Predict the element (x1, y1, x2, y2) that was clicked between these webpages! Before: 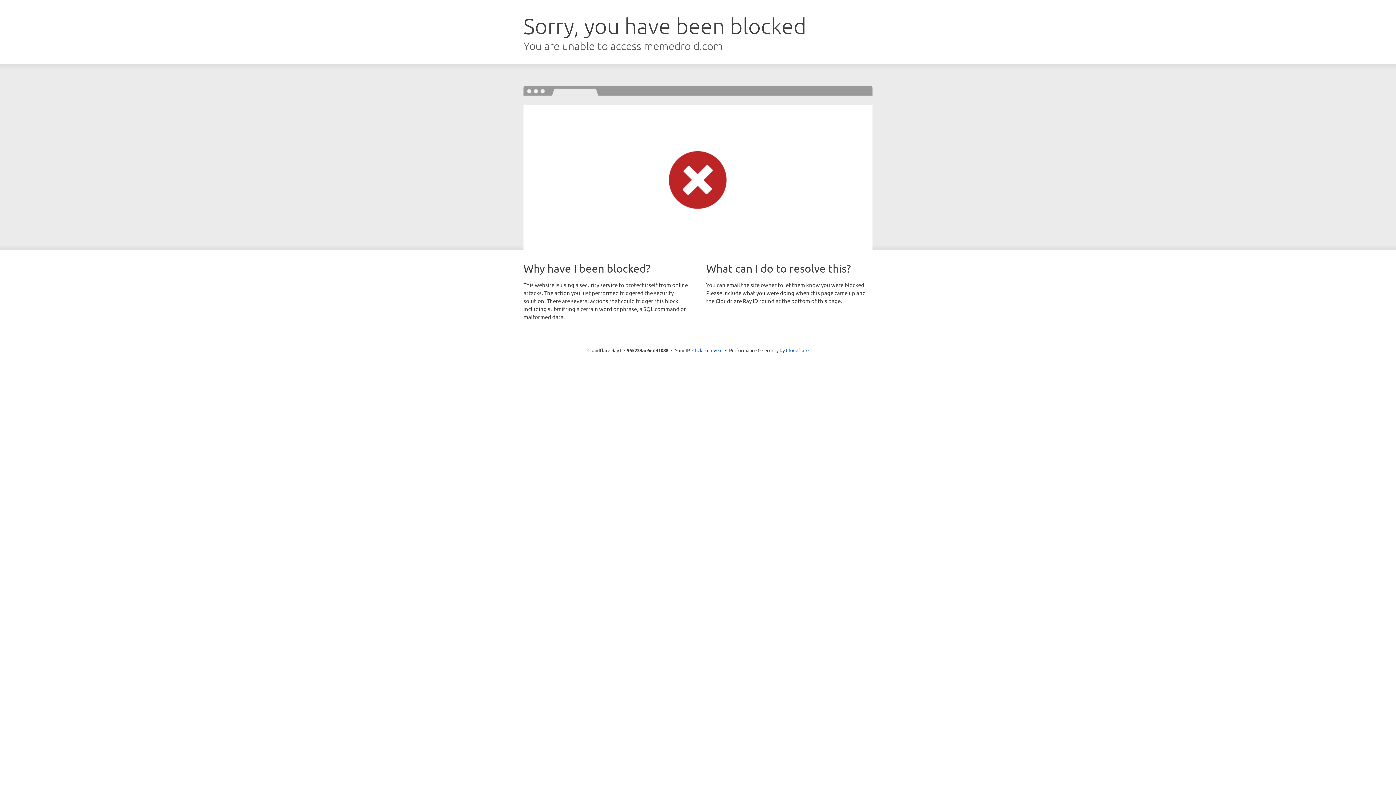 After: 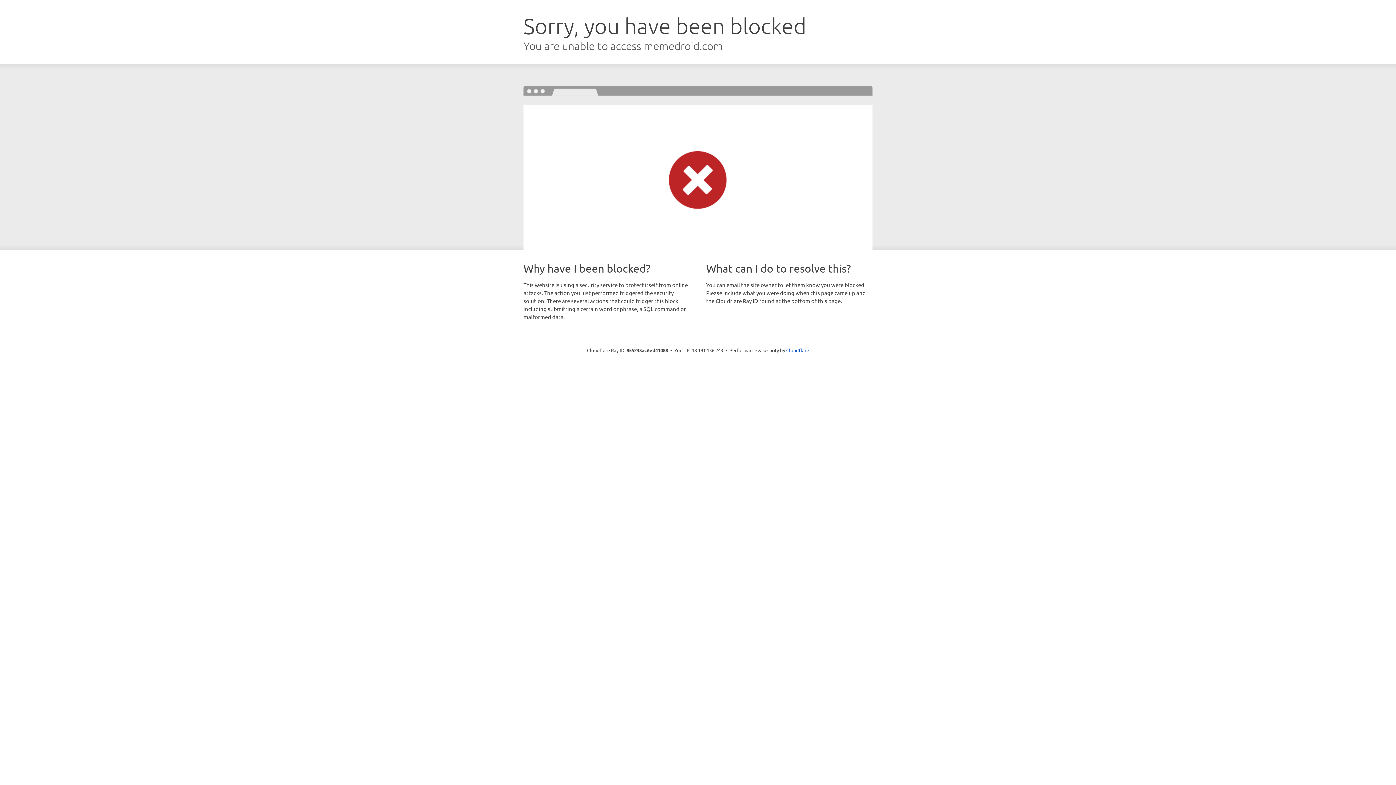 Action: bbox: (692, 346, 722, 353) label: Click to reveal